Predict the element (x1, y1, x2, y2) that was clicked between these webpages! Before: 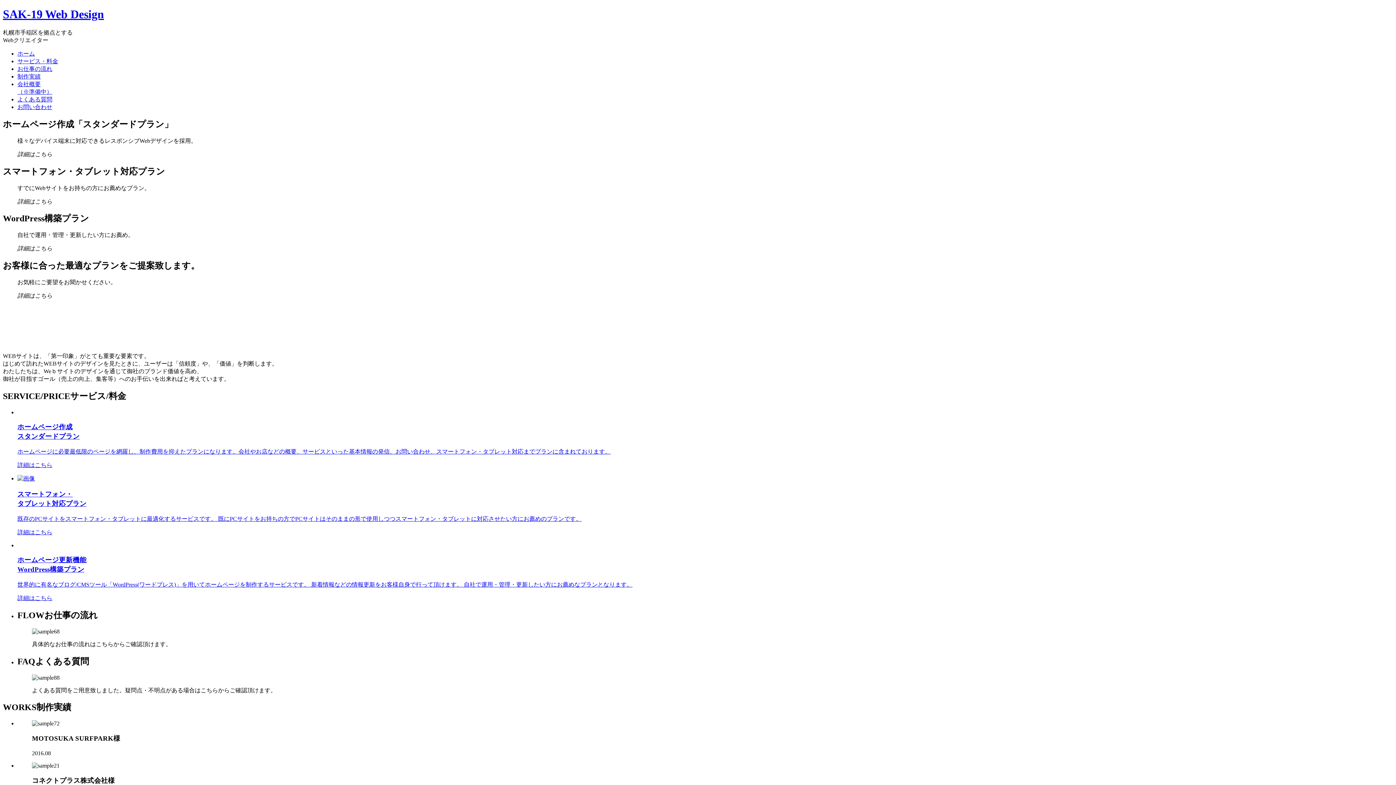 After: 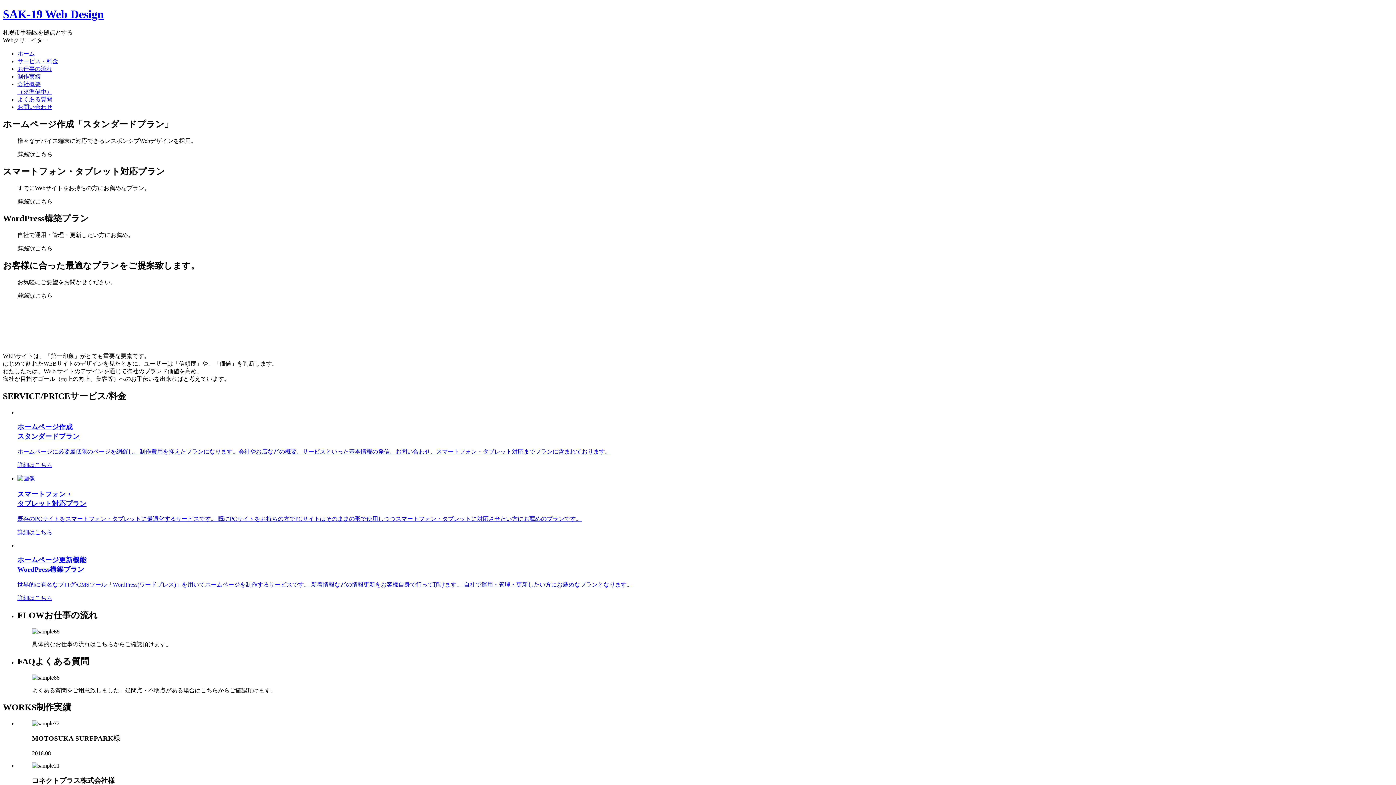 Action: bbox: (17, 96, 52, 102) label: よくある質問